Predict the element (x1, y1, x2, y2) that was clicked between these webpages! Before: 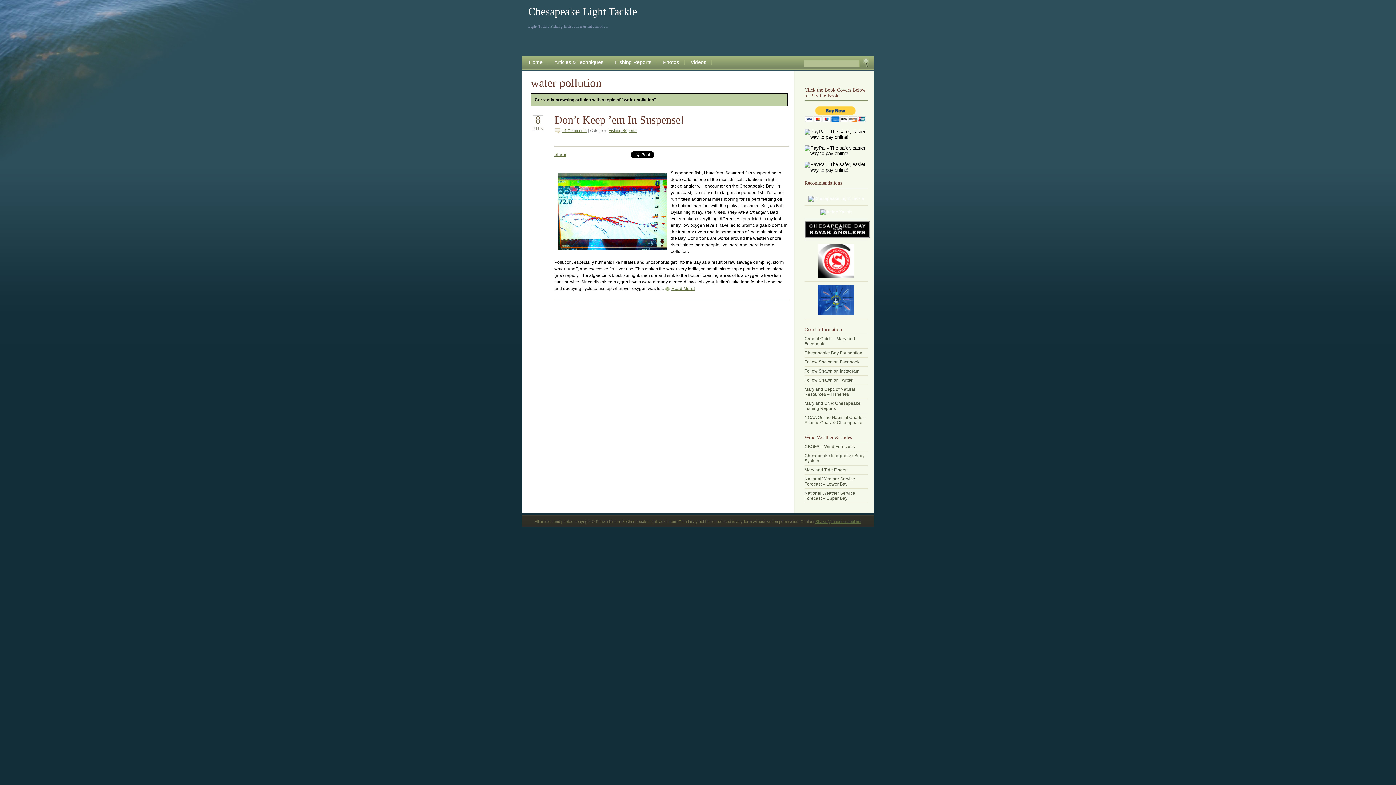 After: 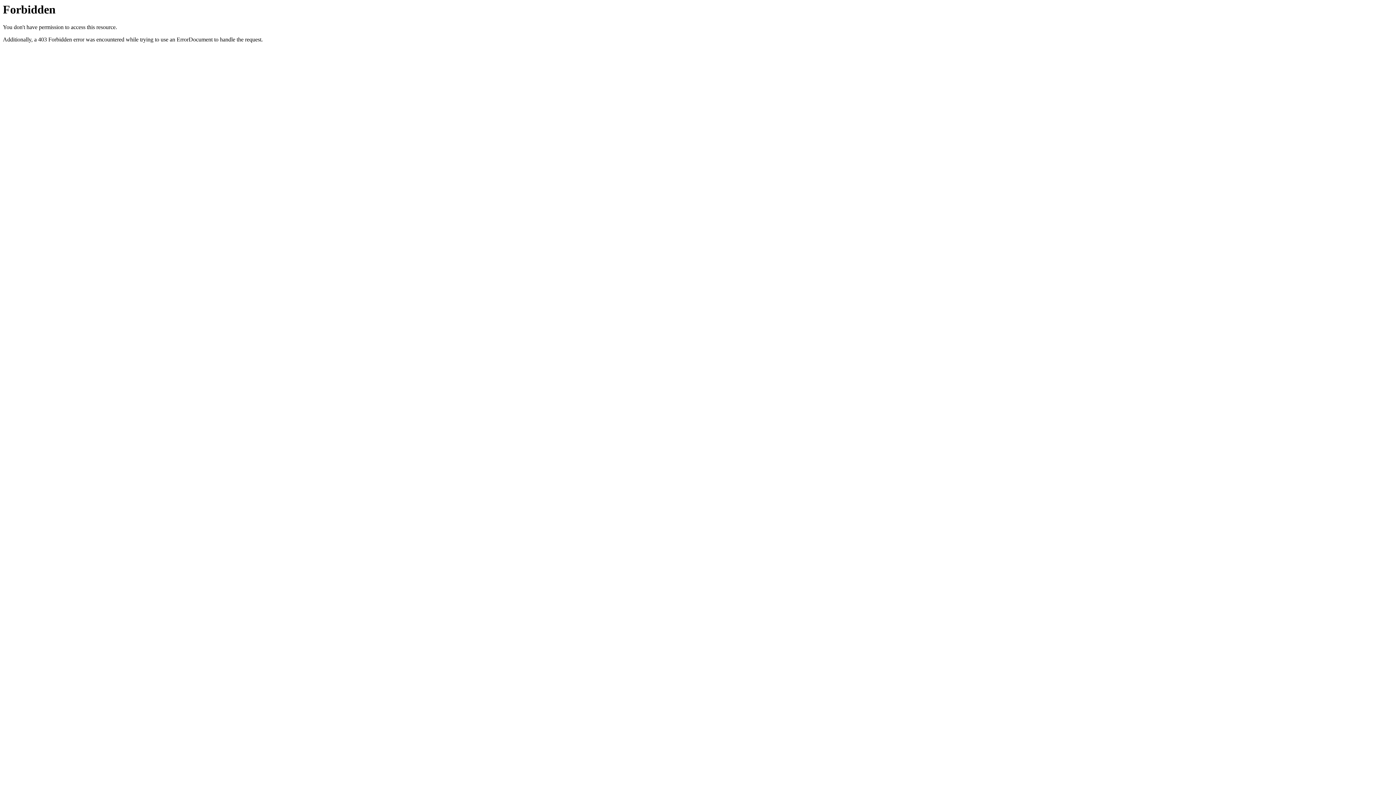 Action: bbox: (804, 219, 868, 240)